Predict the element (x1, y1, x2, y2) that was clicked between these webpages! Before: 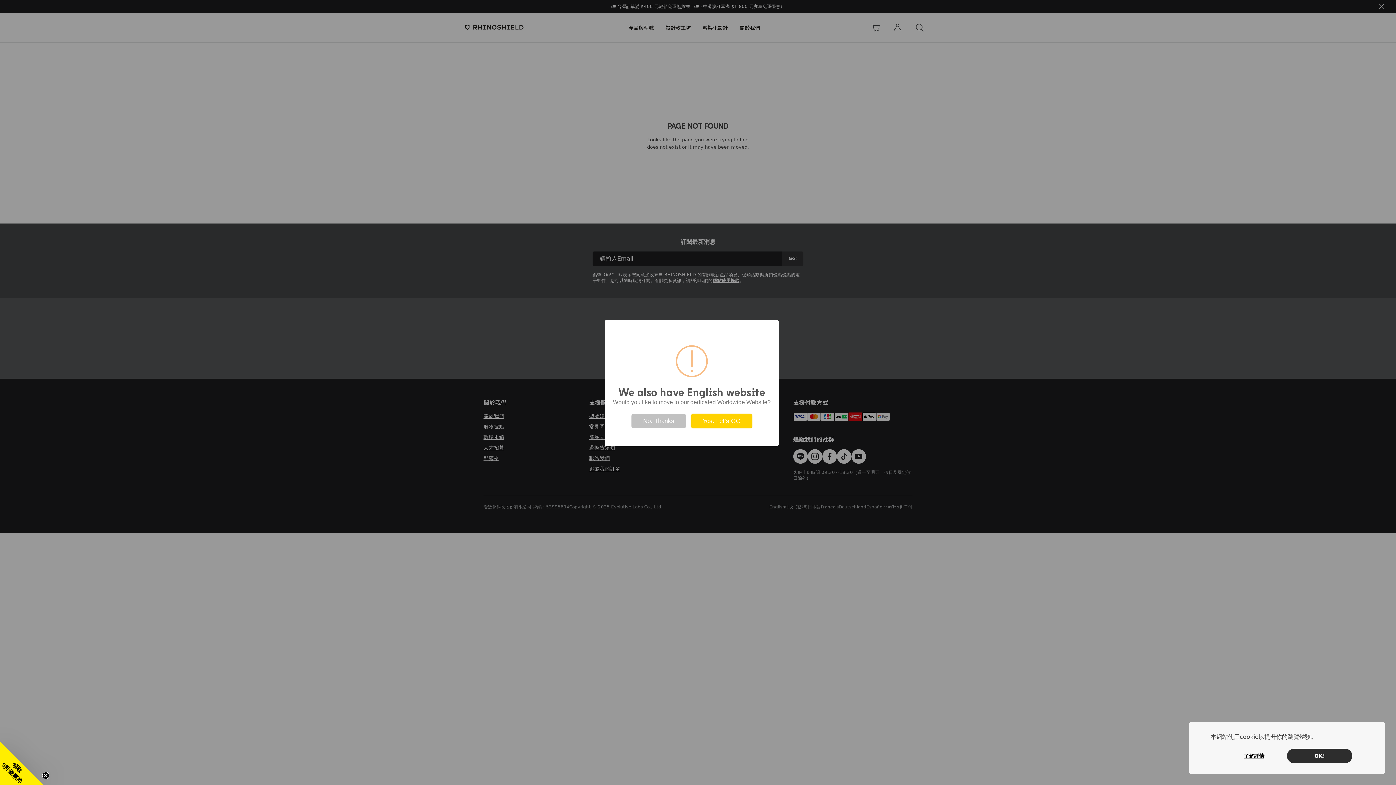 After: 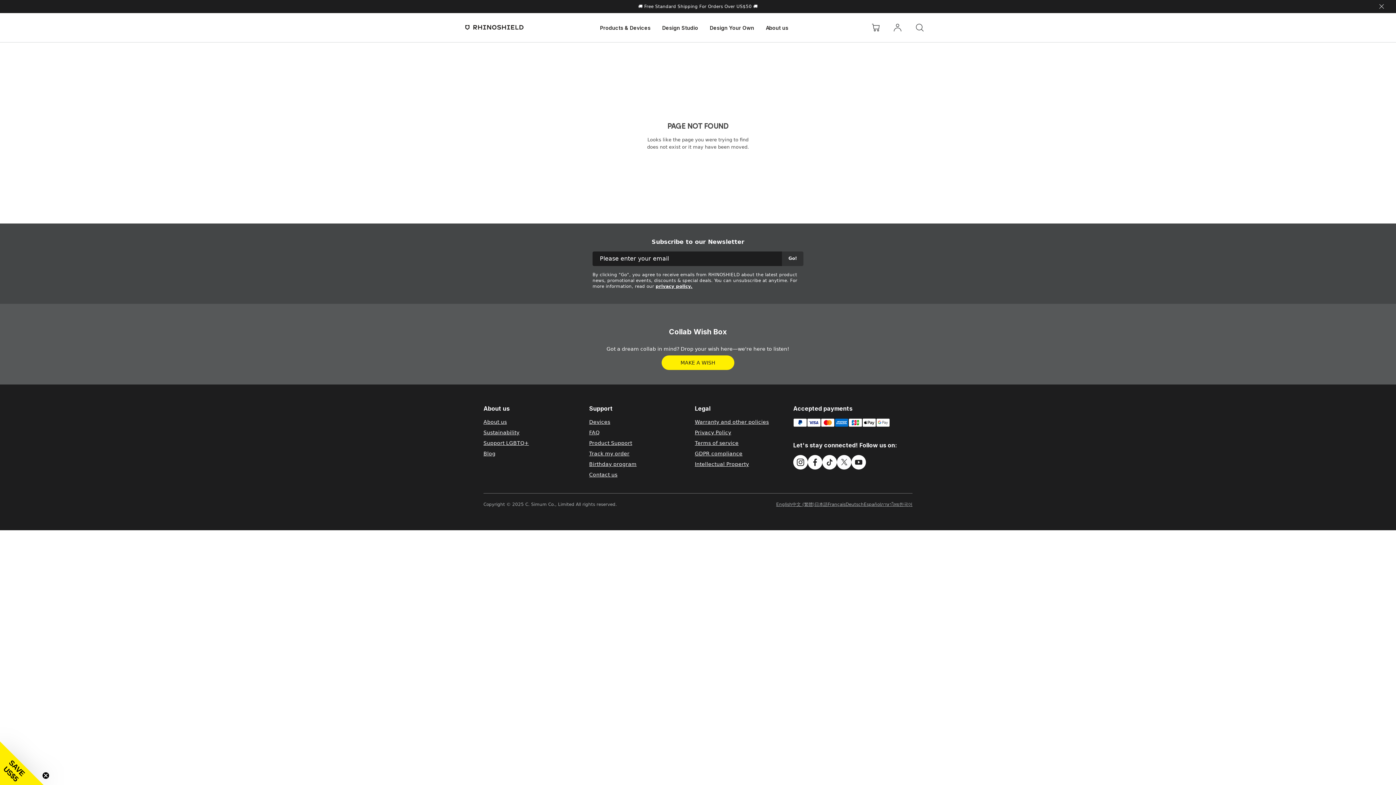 Action: label: Yes. Let’s GO bbox: (691, 414, 752, 428)